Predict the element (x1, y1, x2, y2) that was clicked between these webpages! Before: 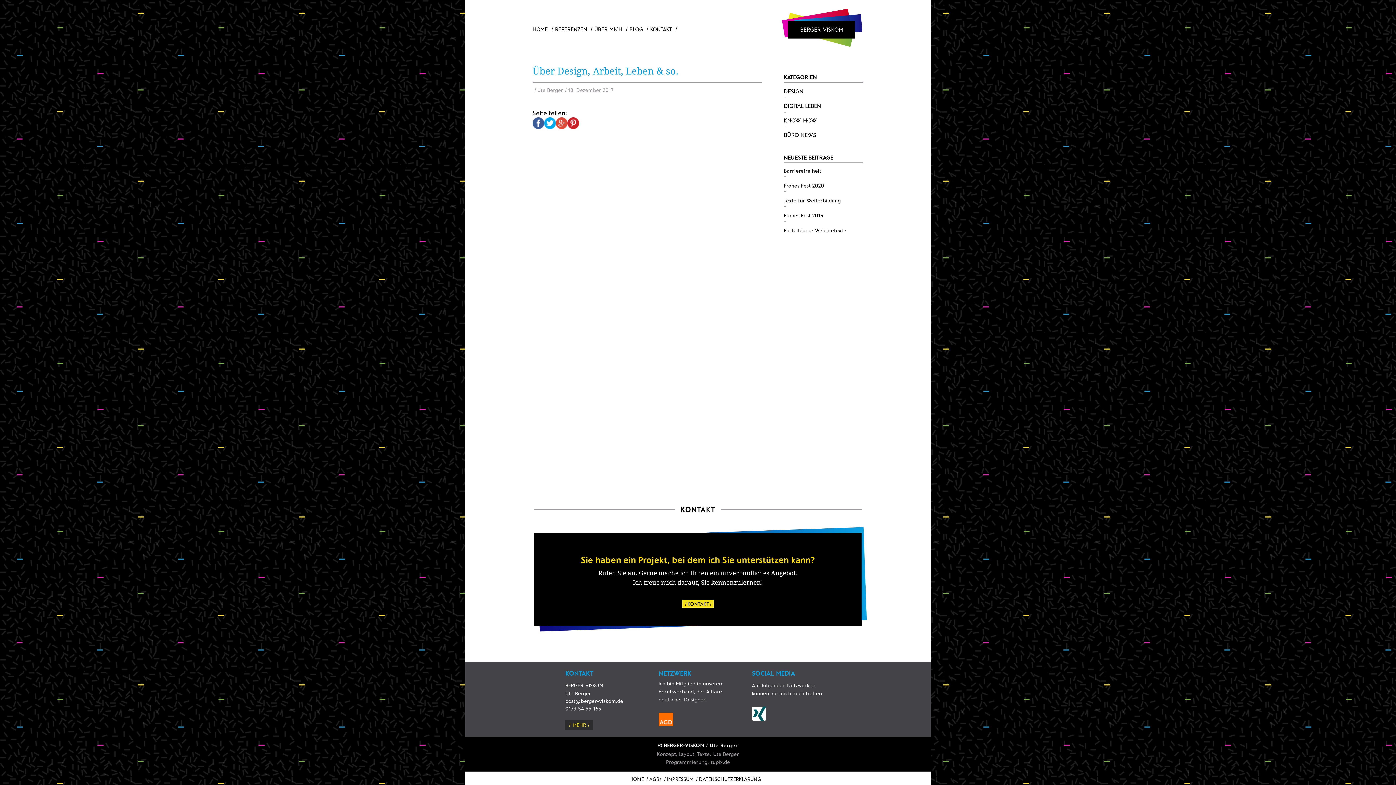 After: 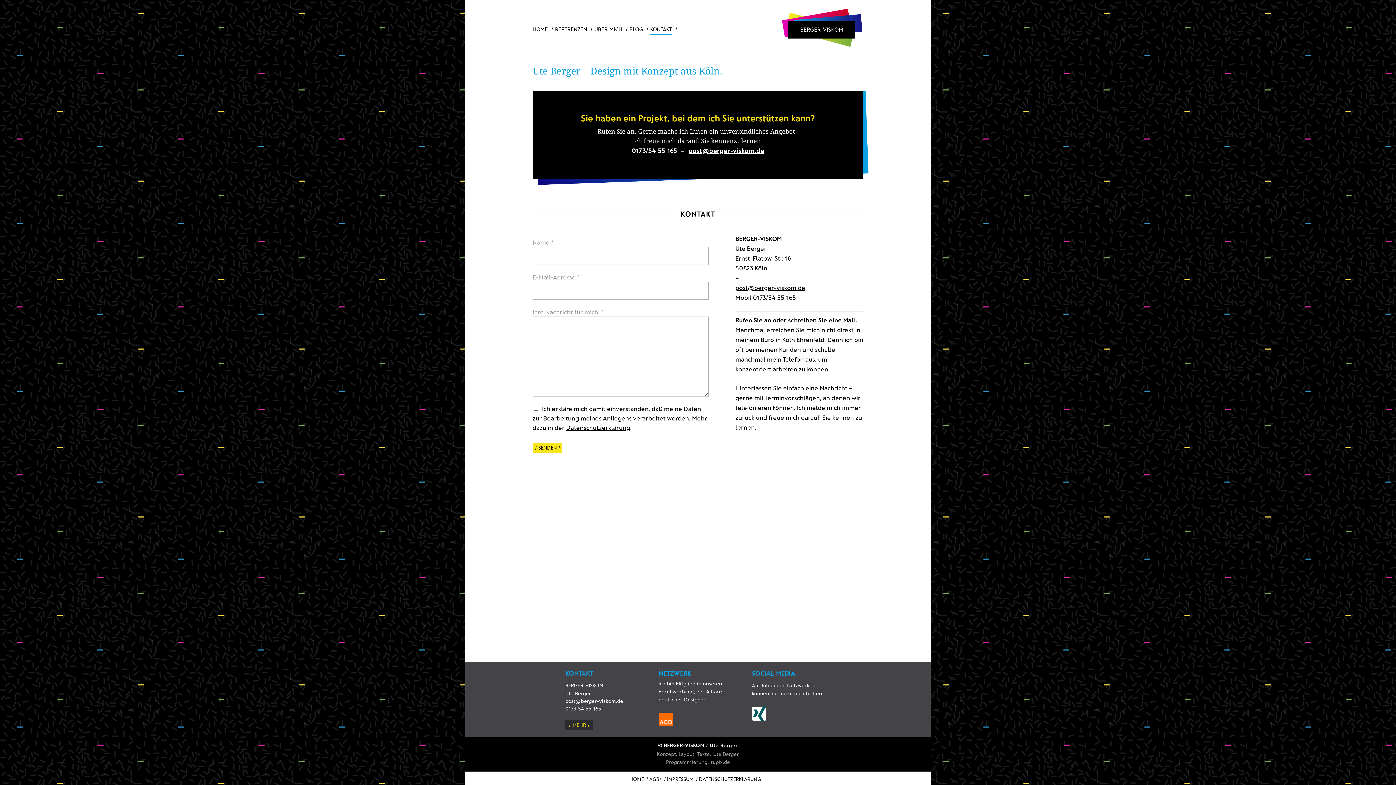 Action: label: KONTAKT bbox: (682, 600, 713, 608)